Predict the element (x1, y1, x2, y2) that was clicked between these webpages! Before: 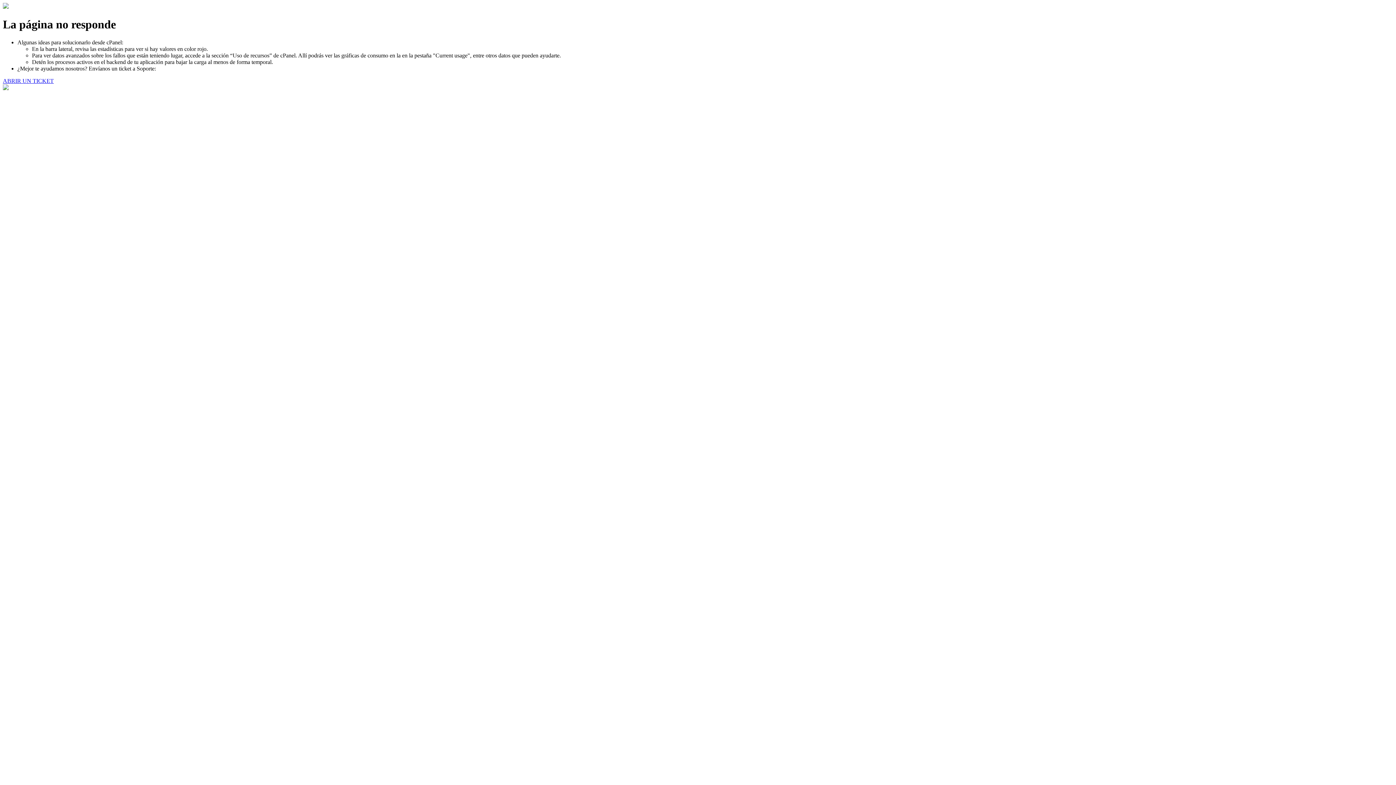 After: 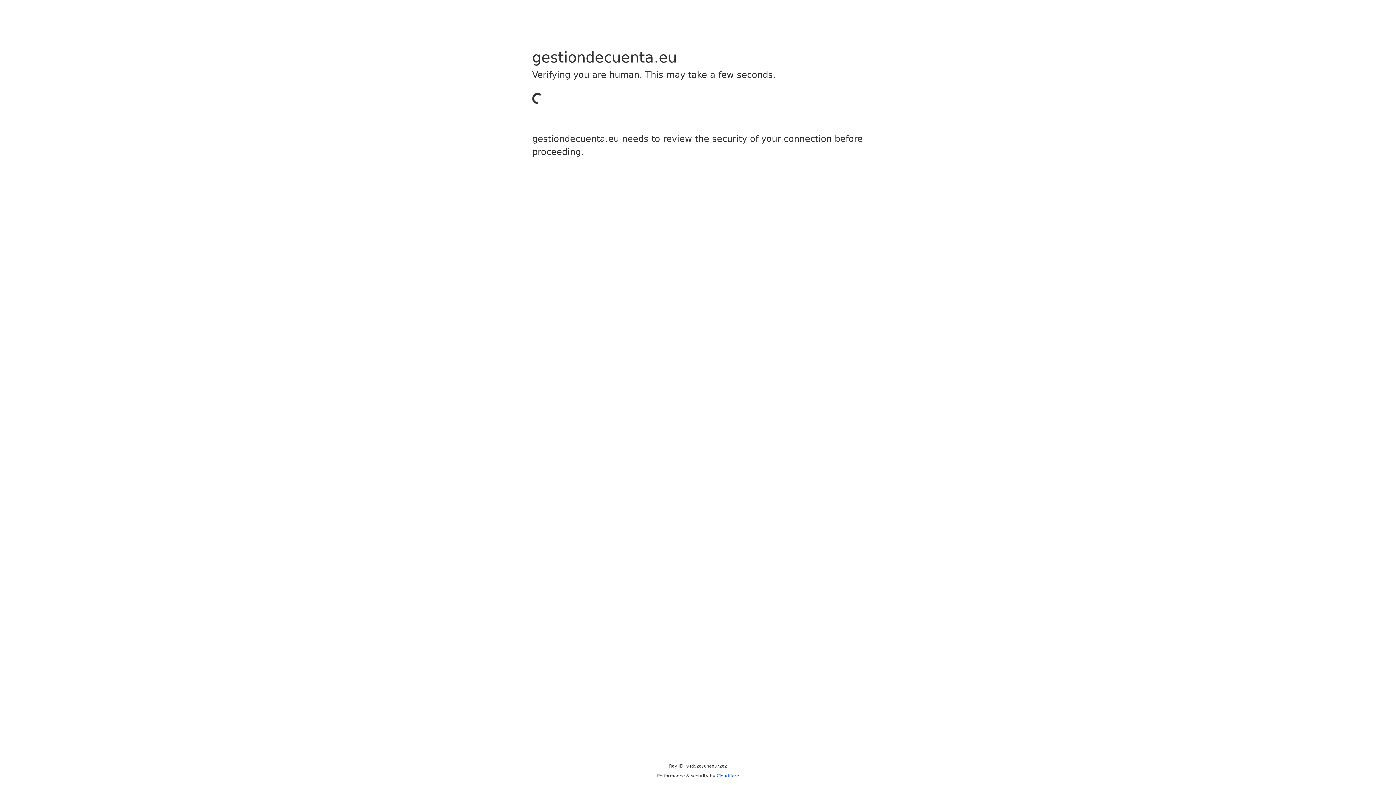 Action: label: ABRIR UN TICKET bbox: (2, 77, 53, 83)